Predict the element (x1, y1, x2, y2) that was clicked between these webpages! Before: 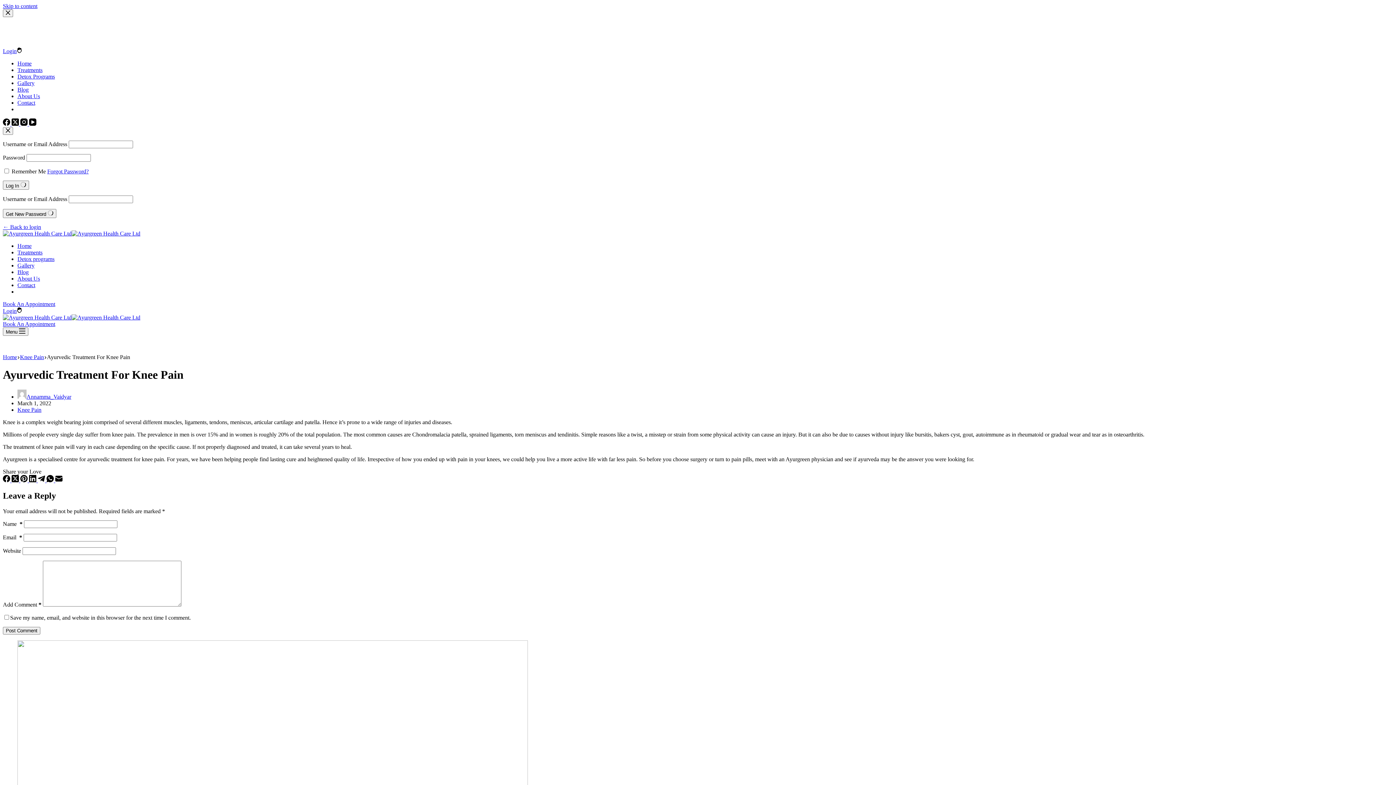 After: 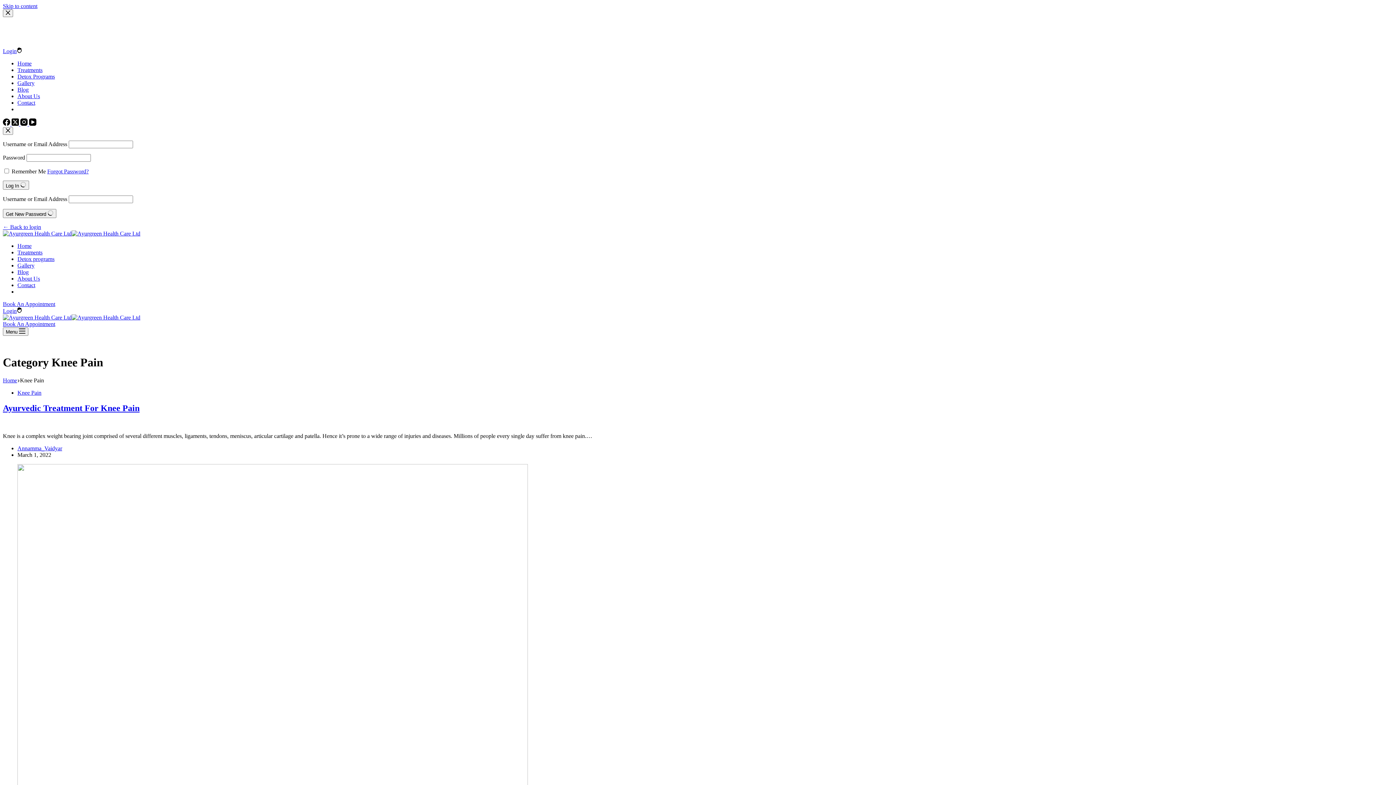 Action: label: Knee Pain bbox: (17, 406, 41, 413)